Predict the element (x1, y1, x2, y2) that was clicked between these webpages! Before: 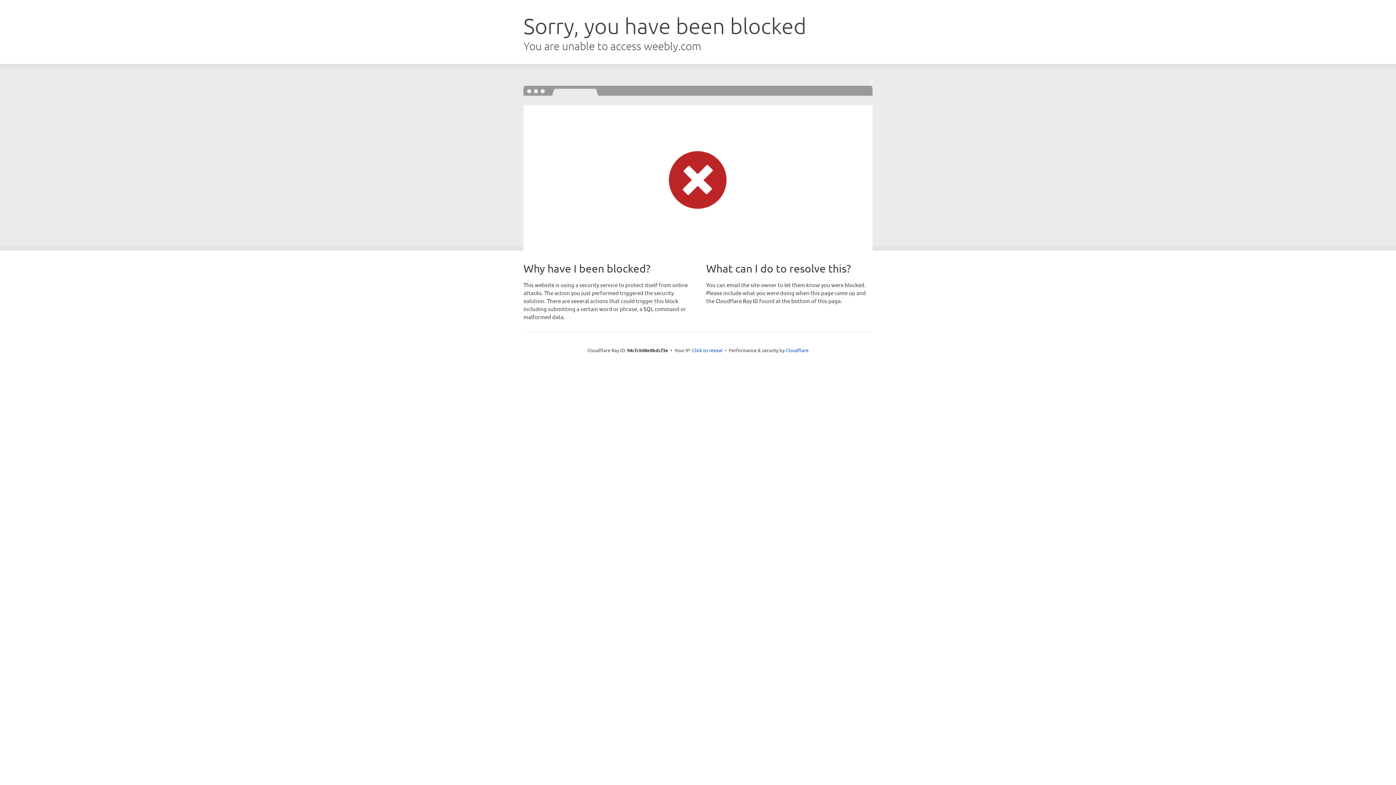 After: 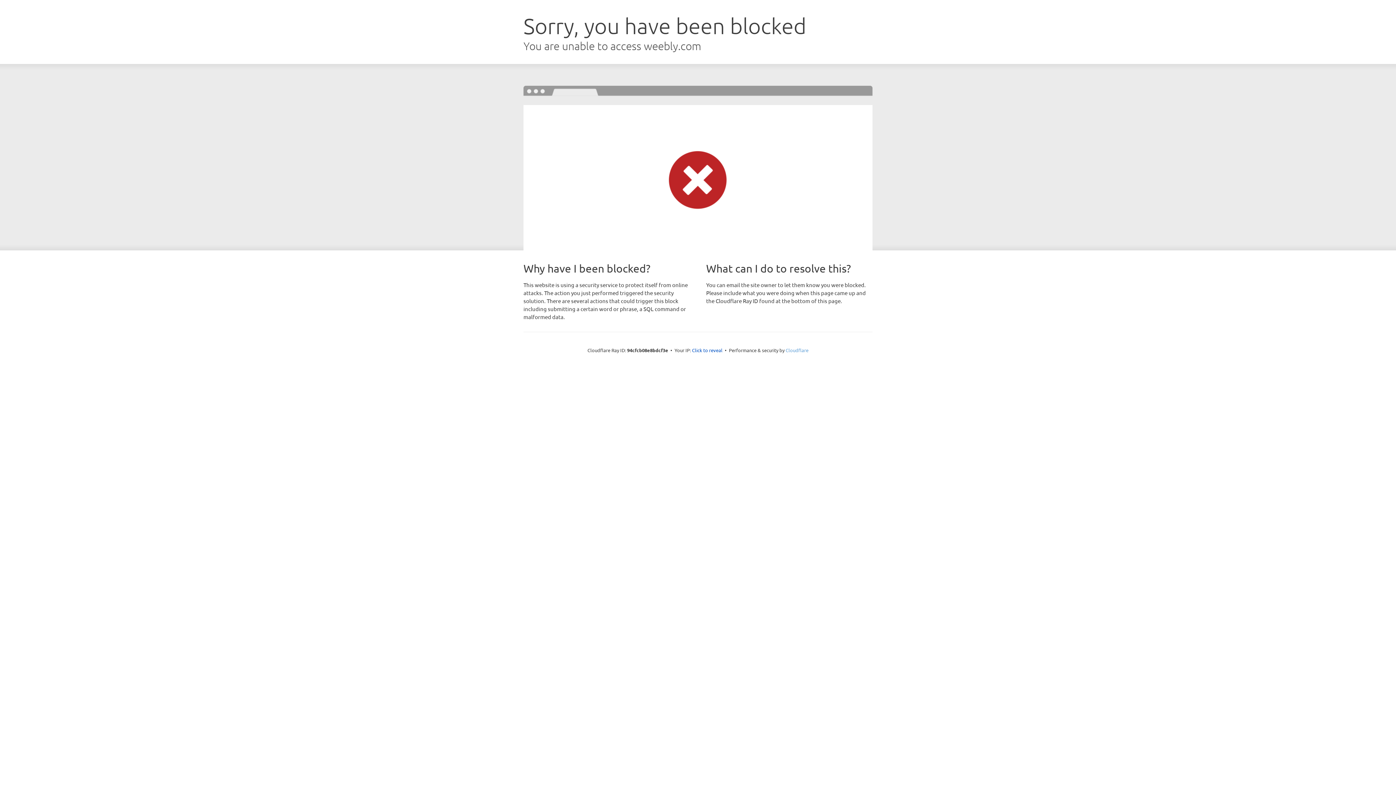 Action: bbox: (785, 347, 808, 353) label: Cloudflare